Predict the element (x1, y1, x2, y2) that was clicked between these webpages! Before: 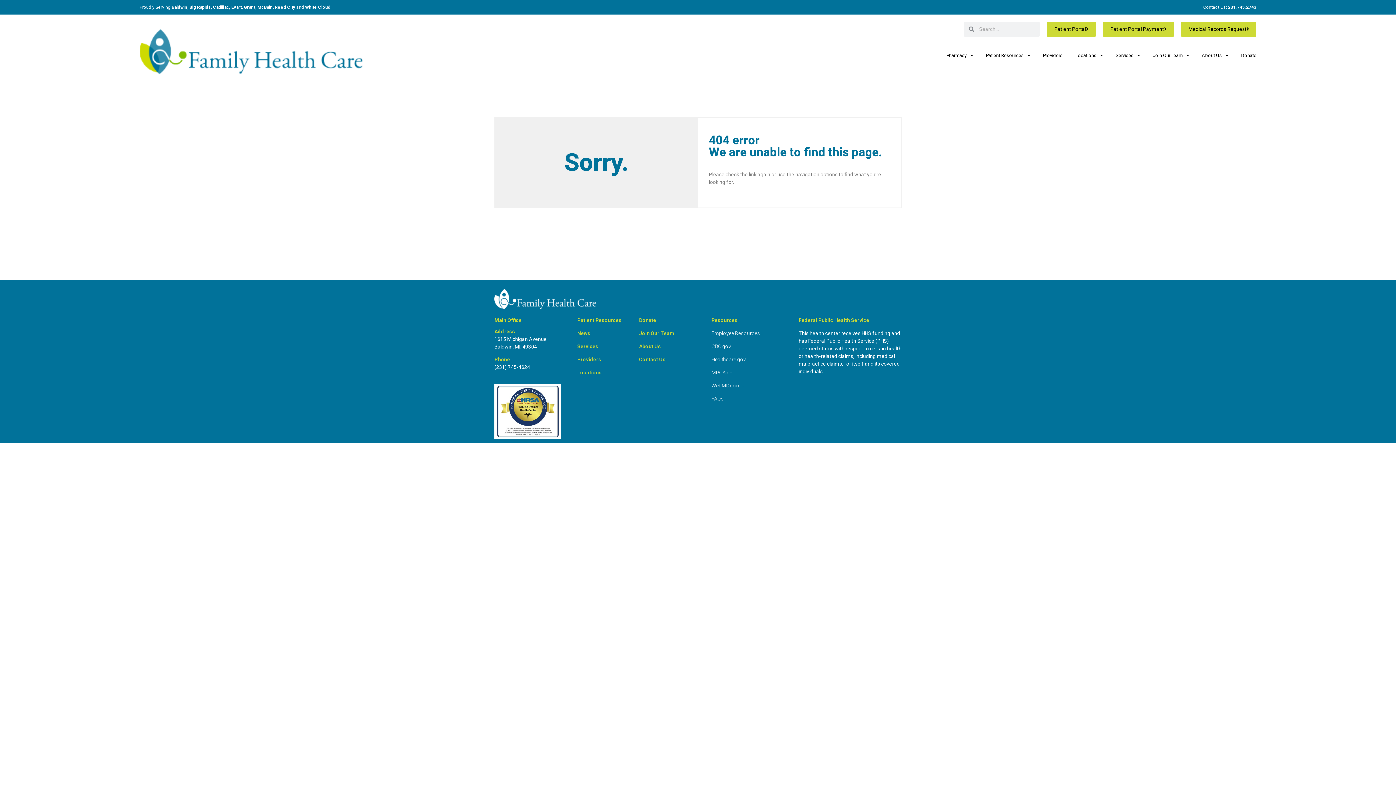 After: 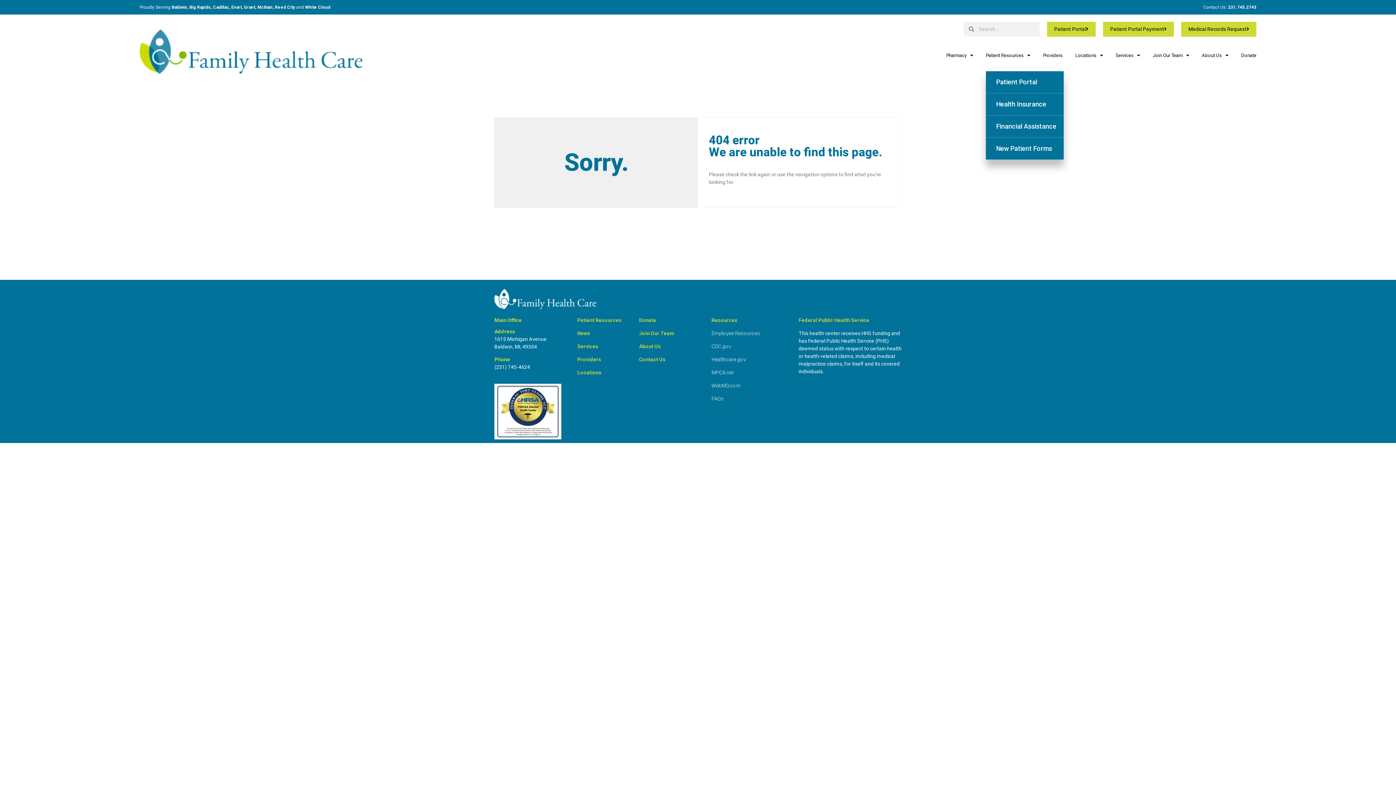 Action: bbox: (986, 46, 1030, 64) label: Patient Resources